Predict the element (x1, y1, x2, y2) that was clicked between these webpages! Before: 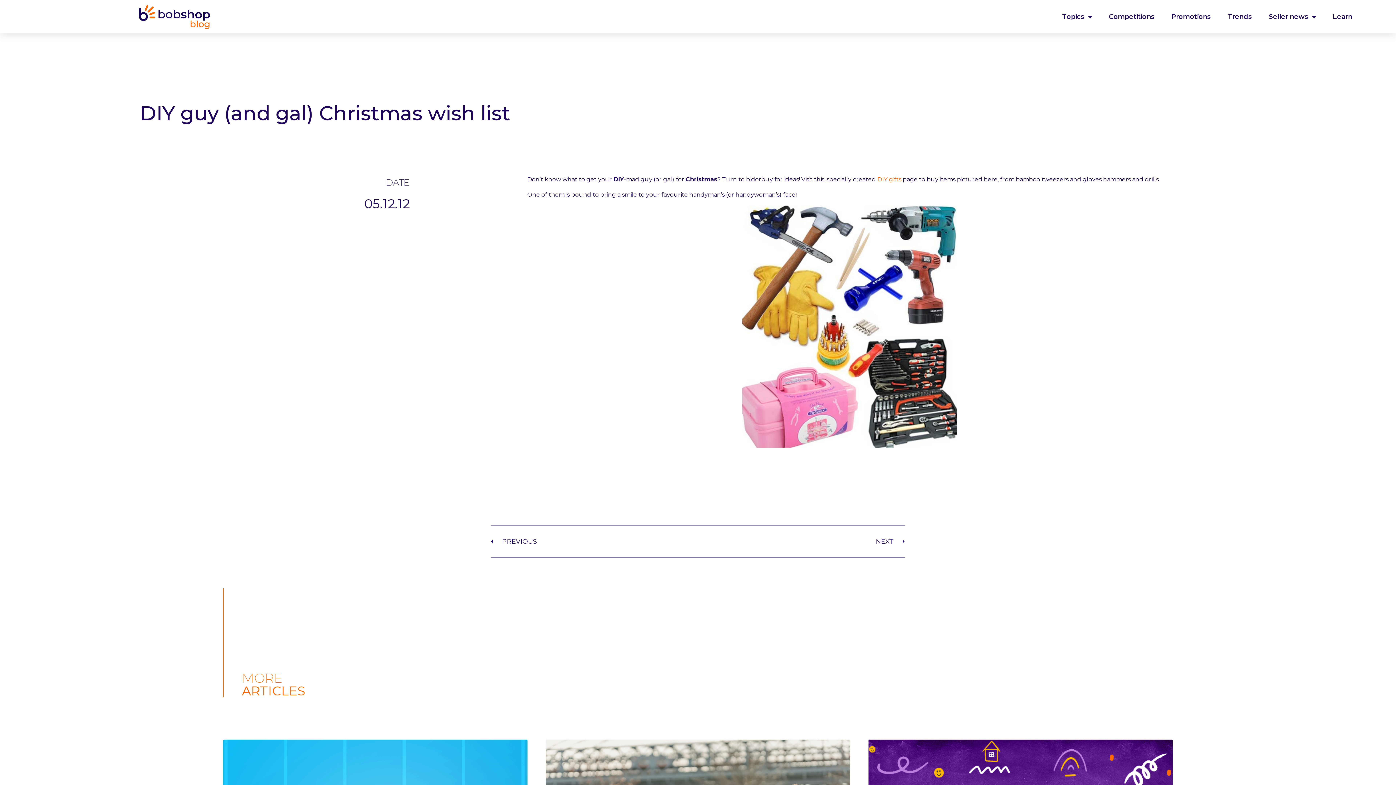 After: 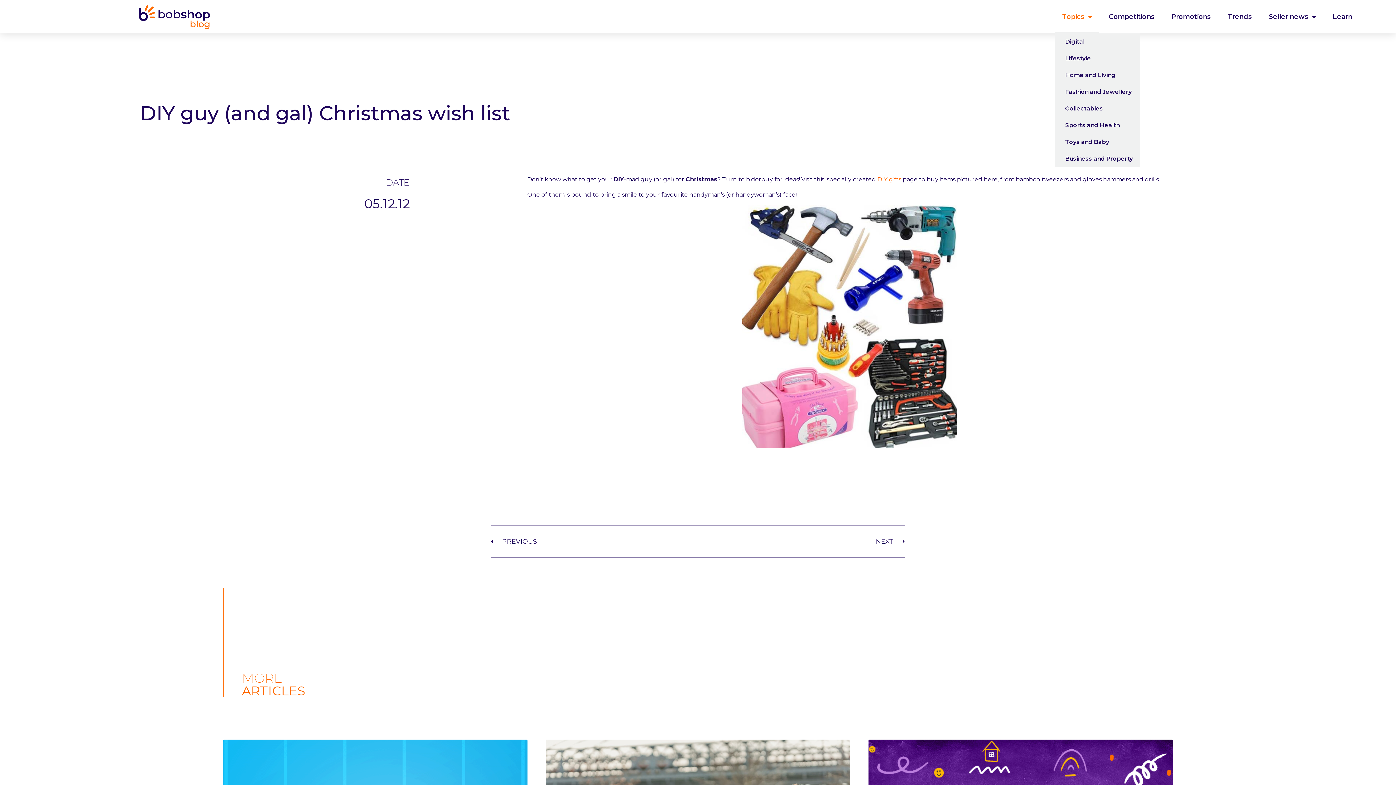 Action: bbox: (1055, 0, 1099, 33) label: Topics